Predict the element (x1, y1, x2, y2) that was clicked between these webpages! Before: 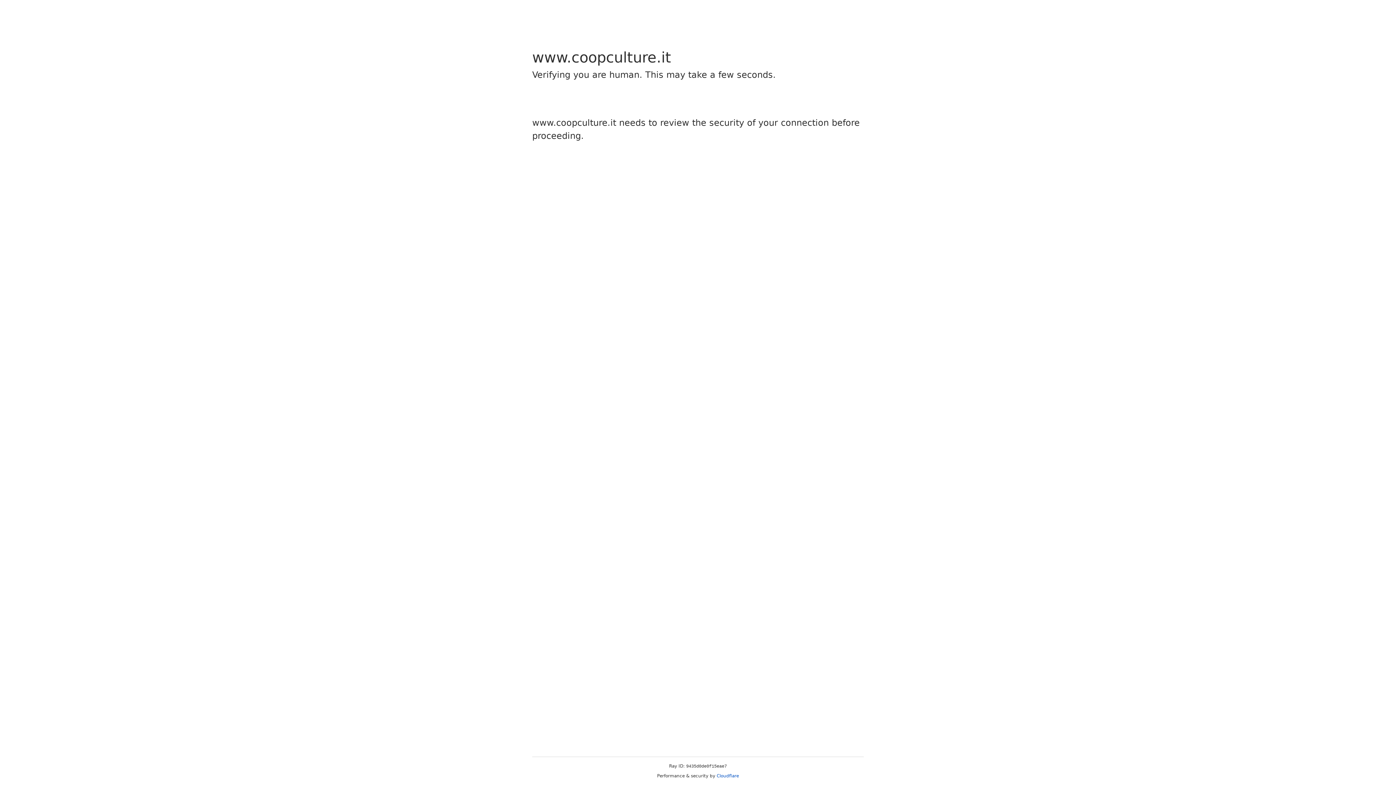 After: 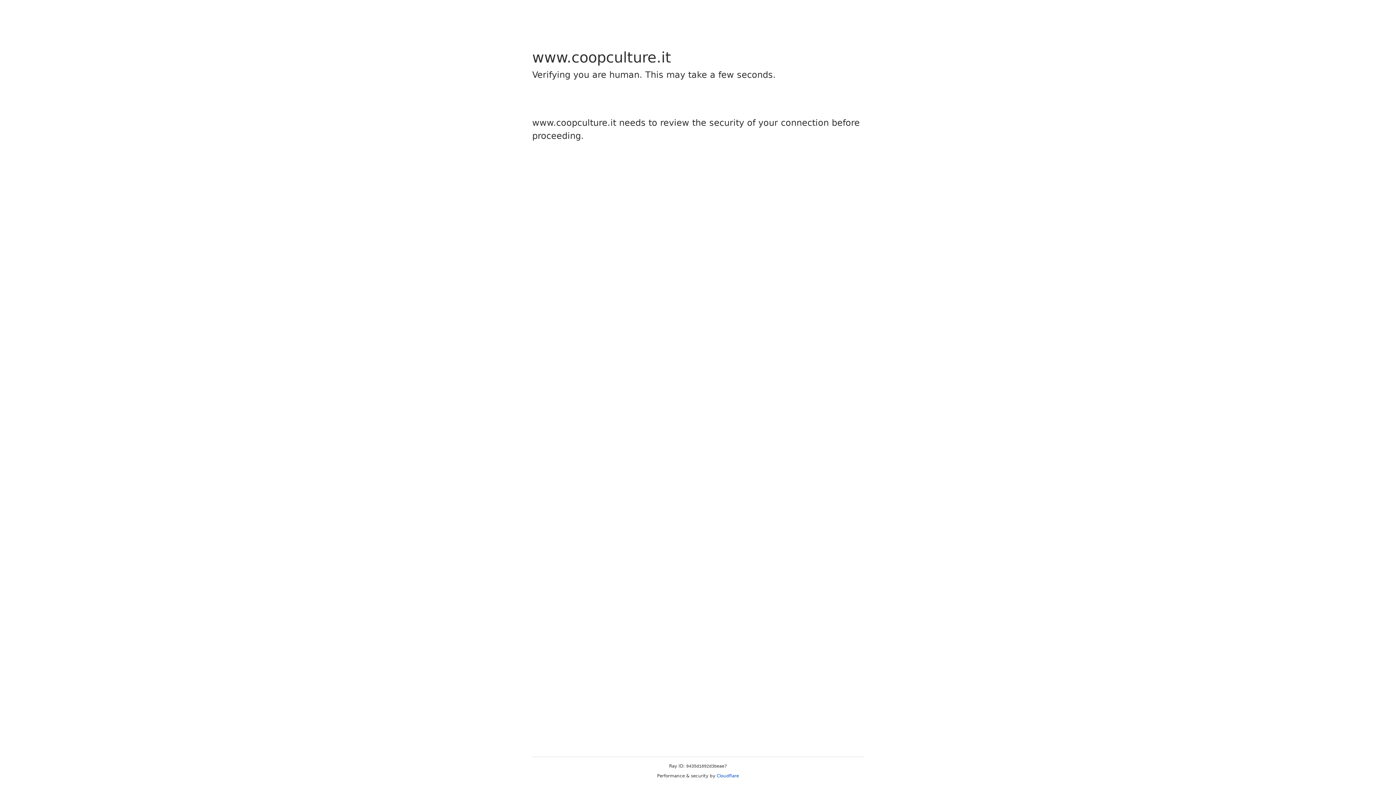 Action: label: Cloudflare bbox: (716, 773, 739, 778)